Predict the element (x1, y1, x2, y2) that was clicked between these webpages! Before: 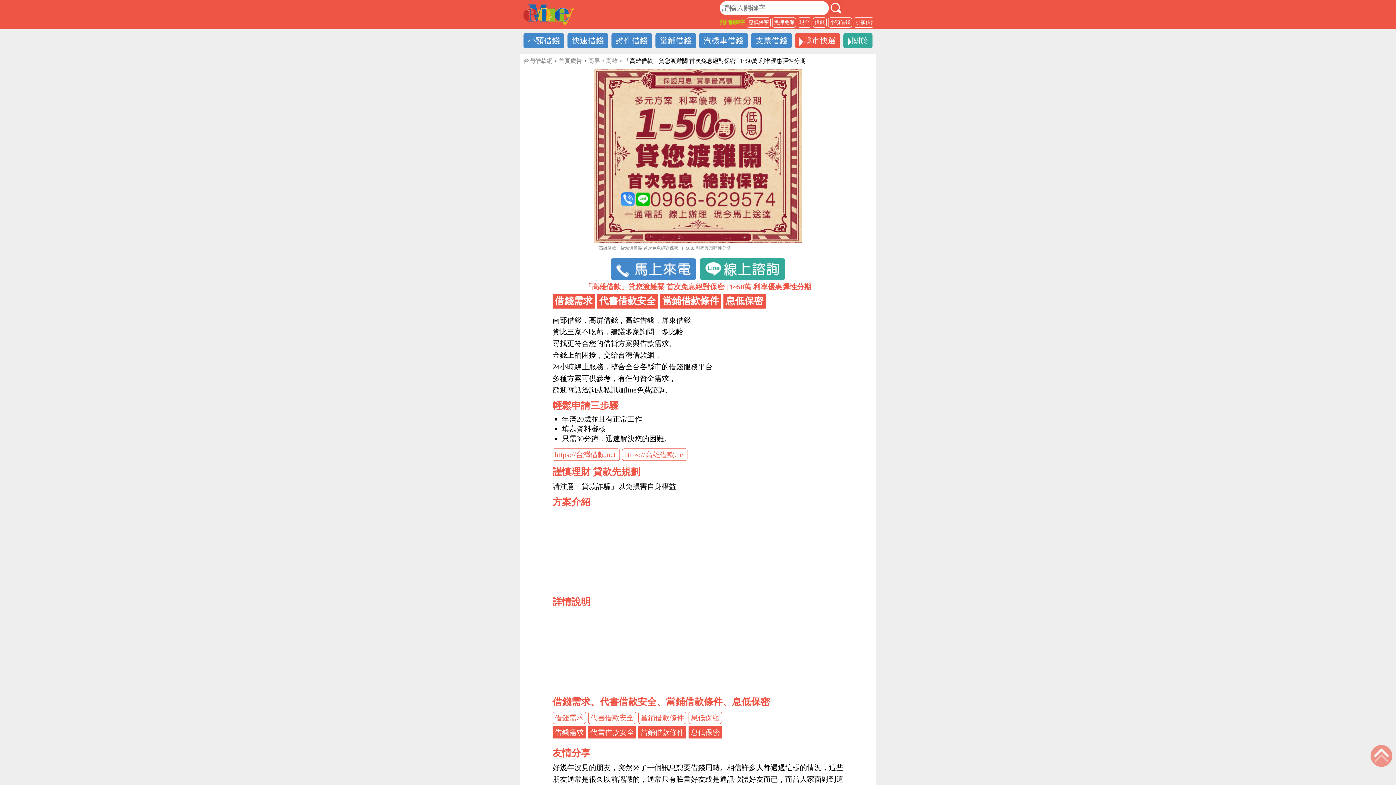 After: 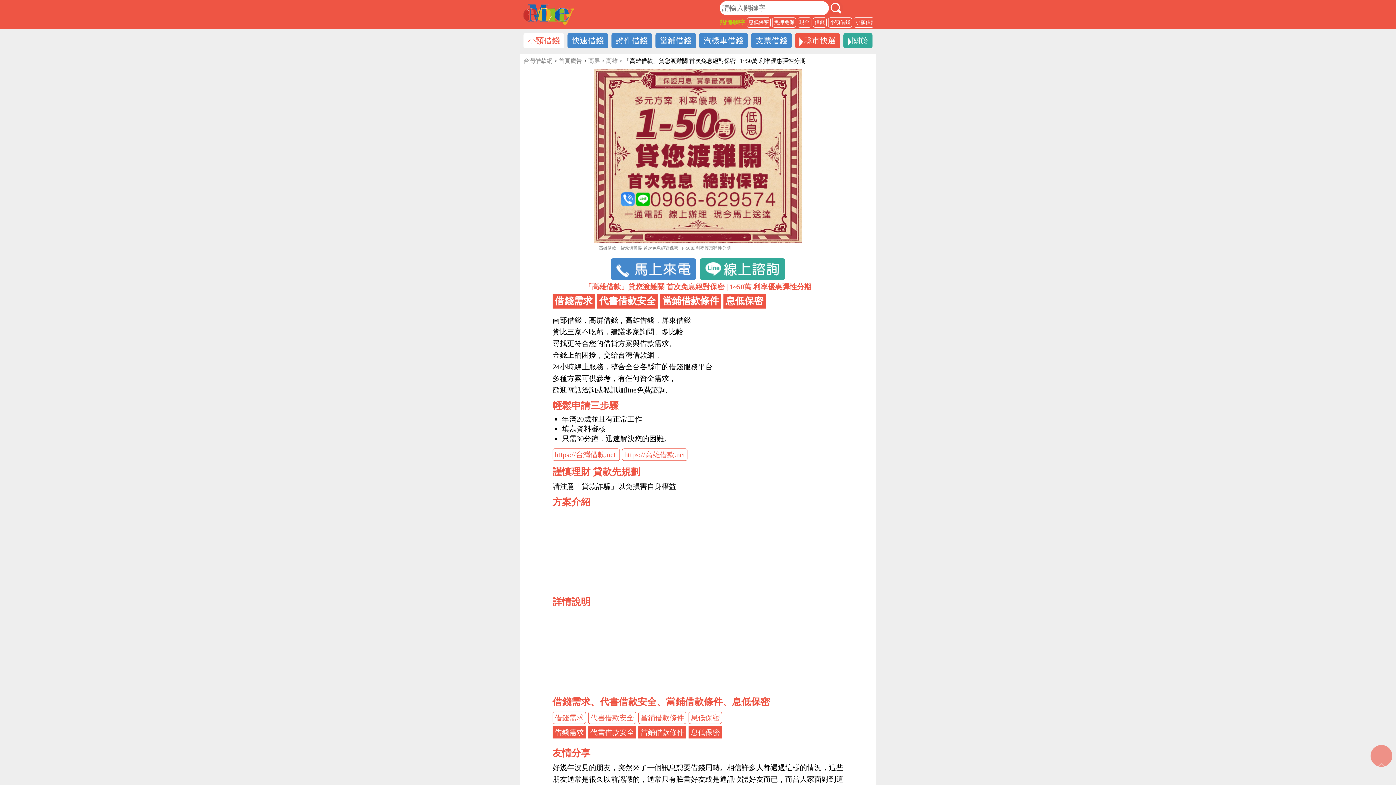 Action: label: 小額借錢 bbox: (523, 33, 564, 48)